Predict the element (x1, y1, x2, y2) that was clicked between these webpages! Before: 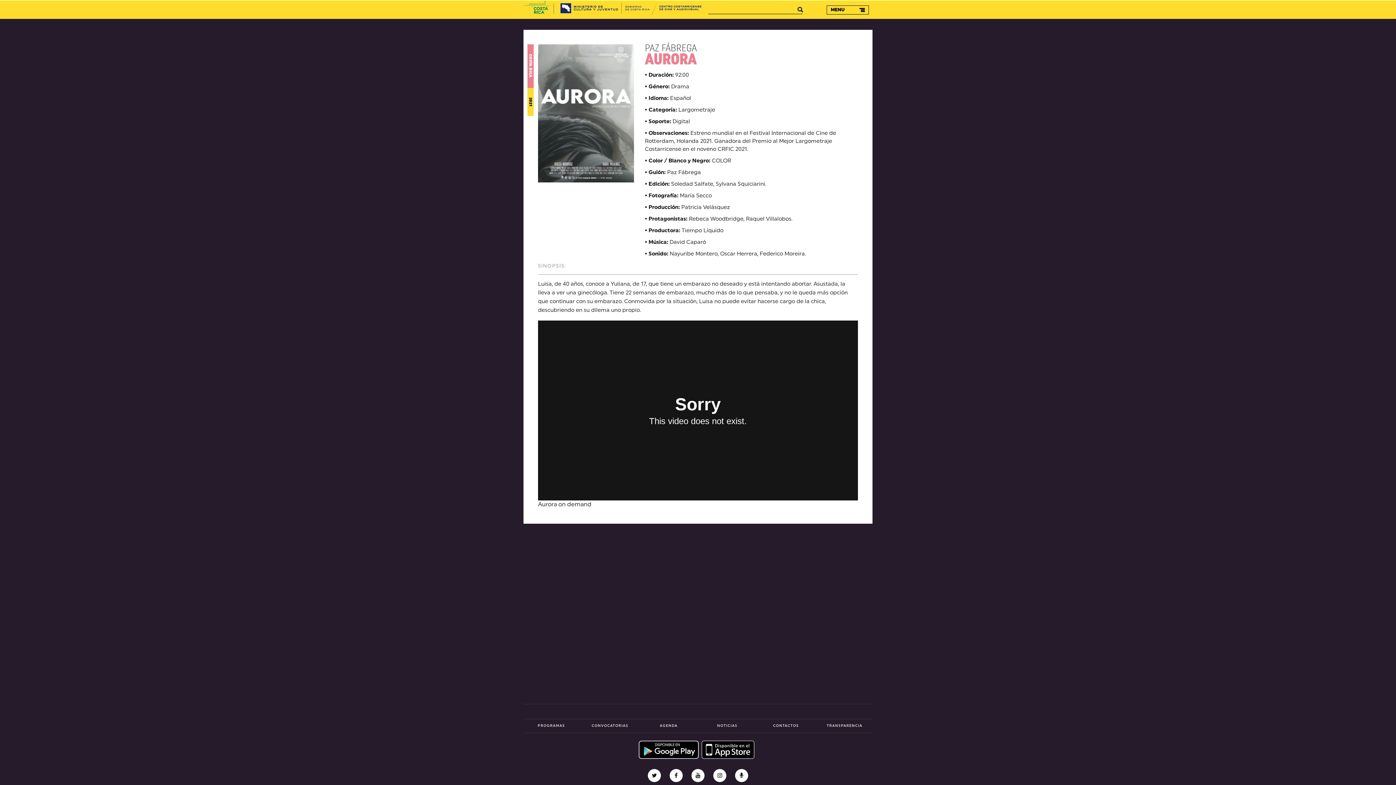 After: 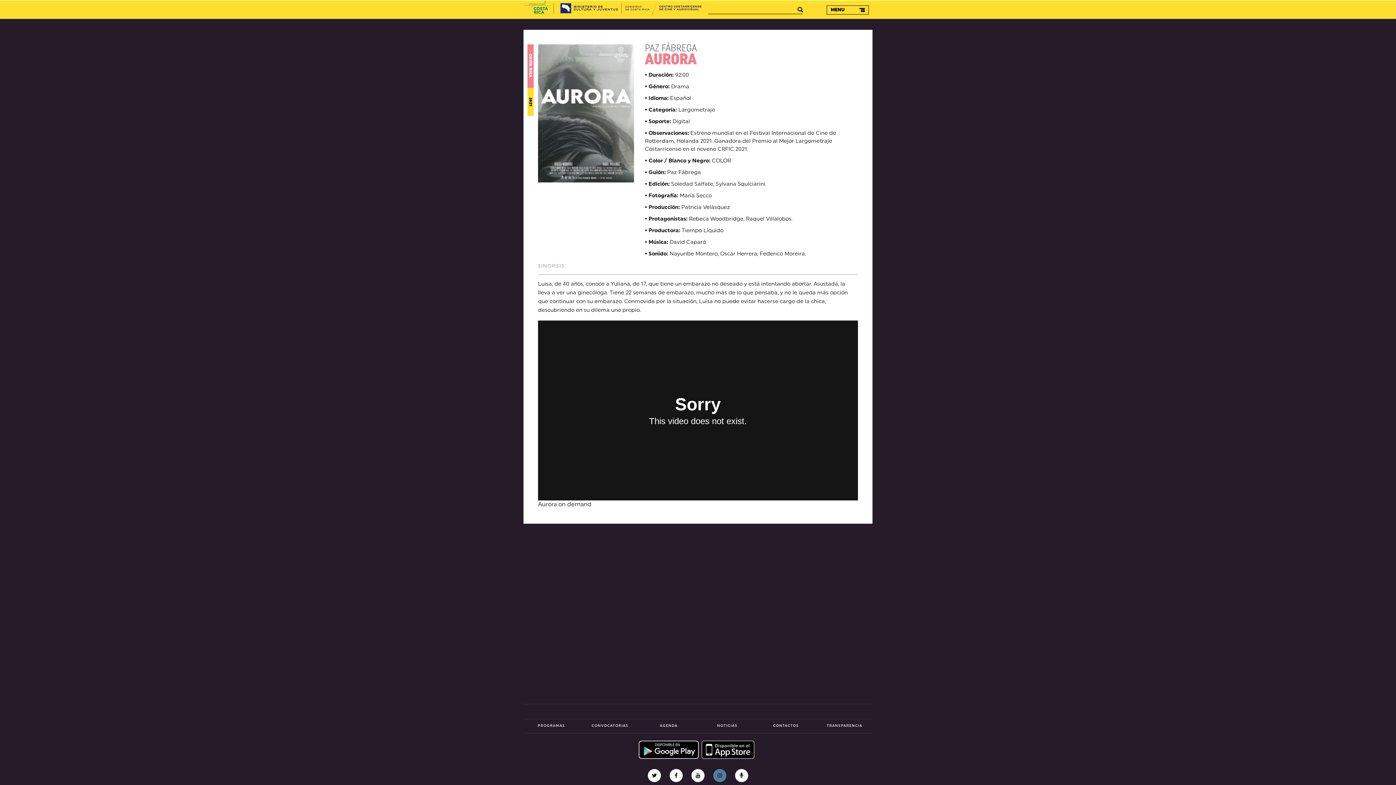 Action: label: Instagram bbox: (713, 769, 726, 782)